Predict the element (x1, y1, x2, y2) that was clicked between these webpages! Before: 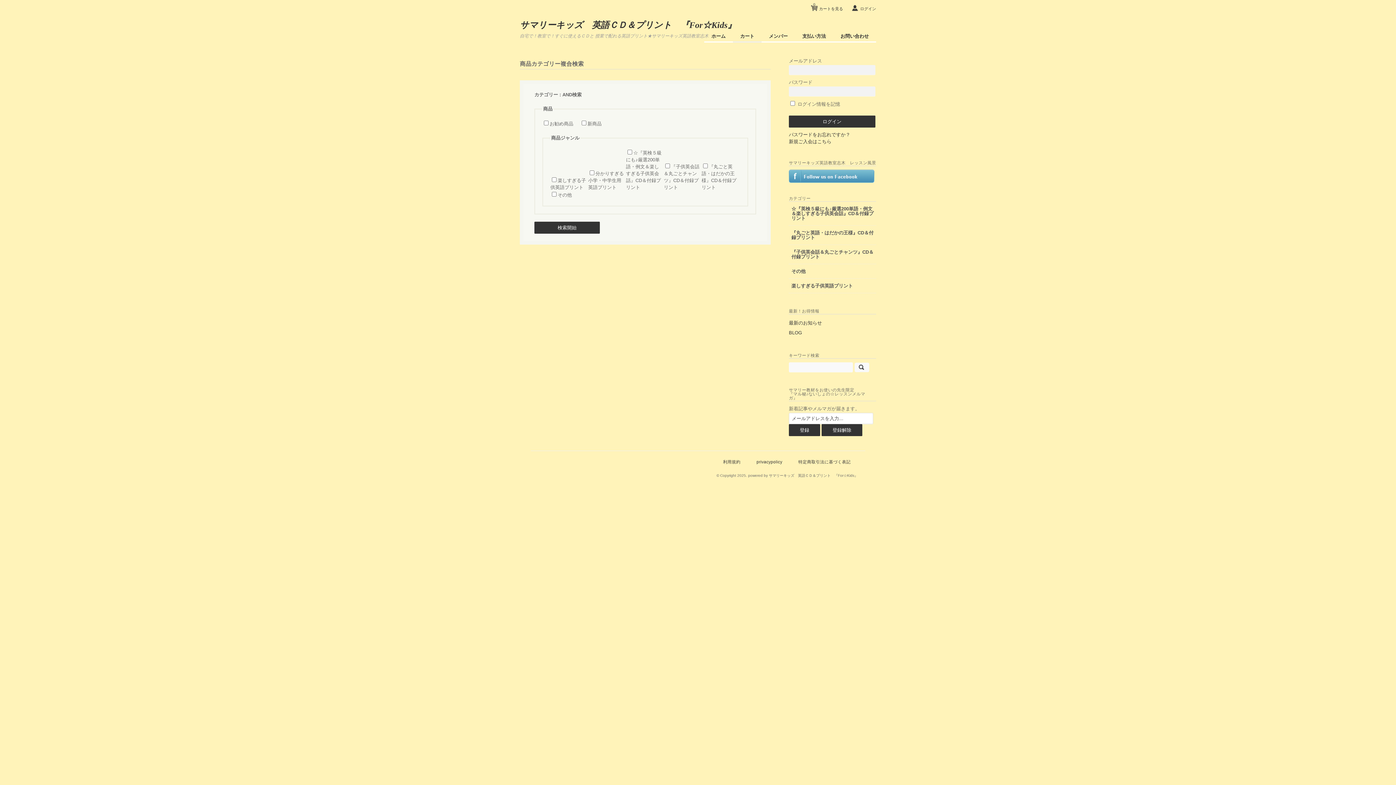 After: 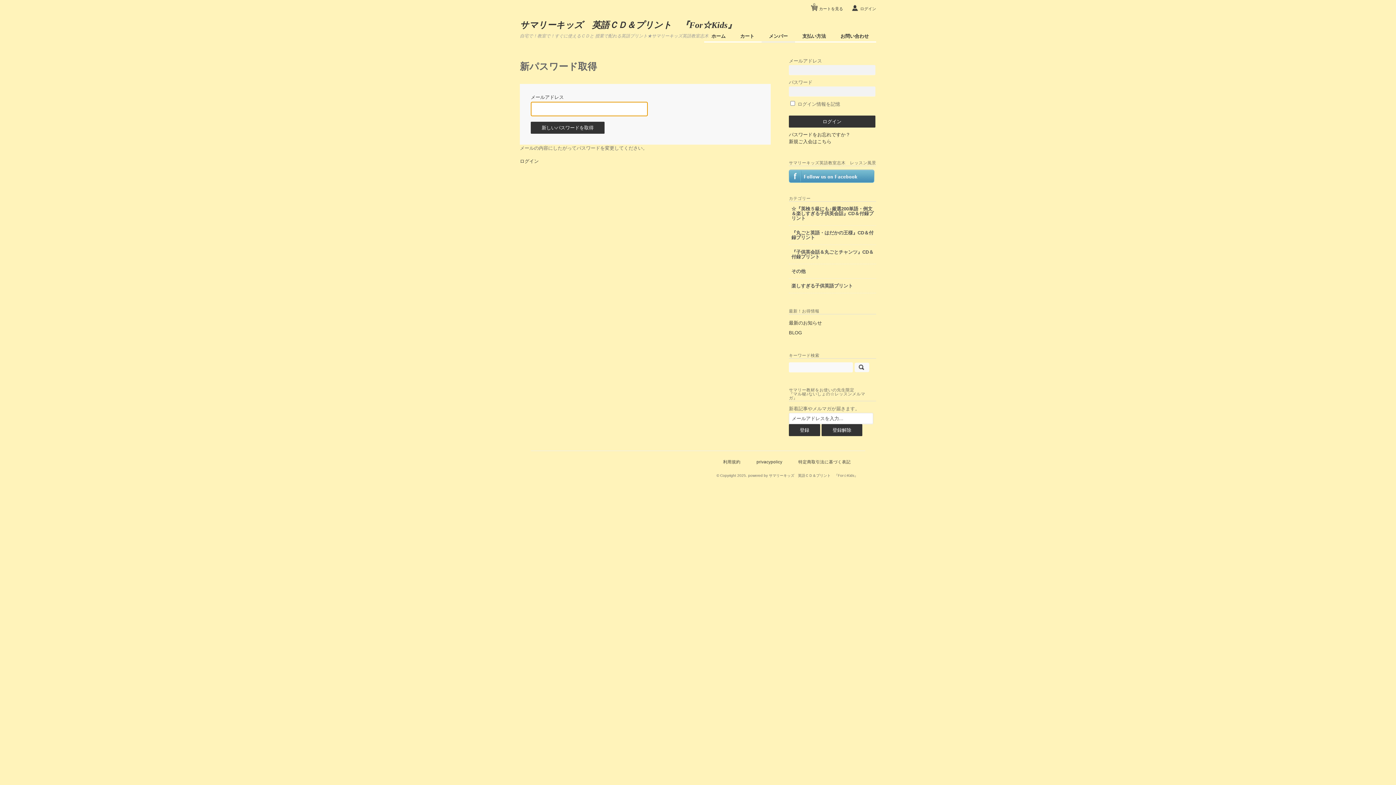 Action: bbox: (789, 132, 850, 137) label: パスワードをお忘れですか？